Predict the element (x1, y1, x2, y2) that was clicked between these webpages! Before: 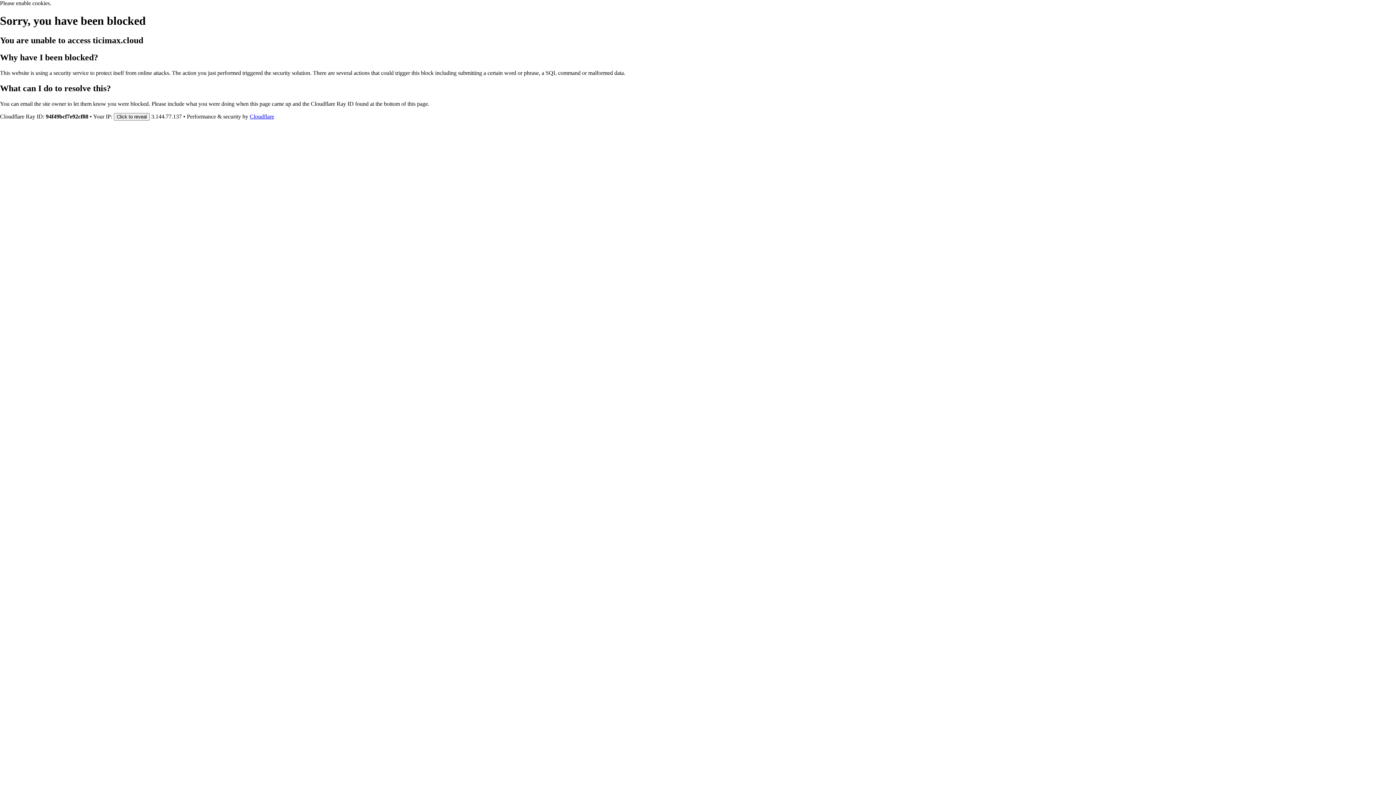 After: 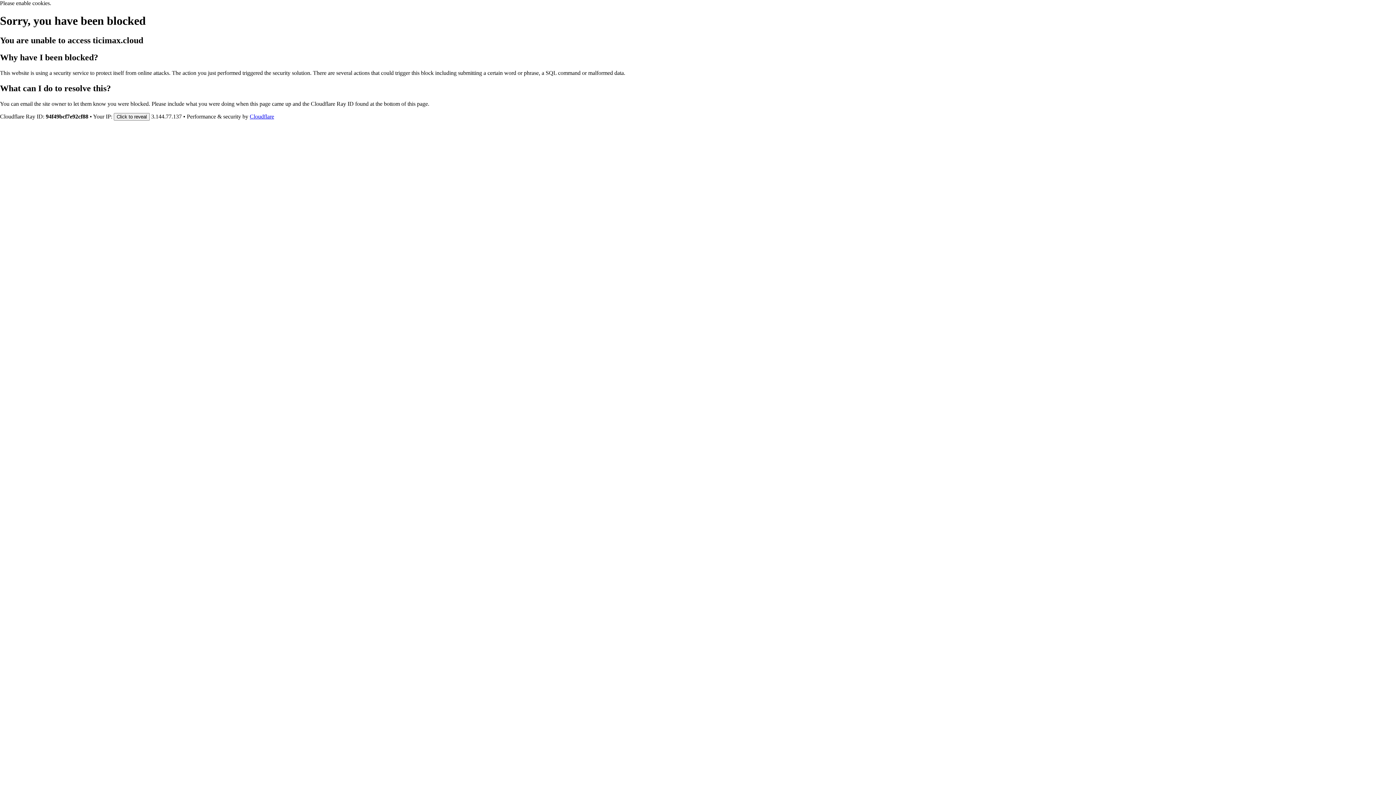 Action: label: Cloudflare bbox: (249, 113, 274, 119)